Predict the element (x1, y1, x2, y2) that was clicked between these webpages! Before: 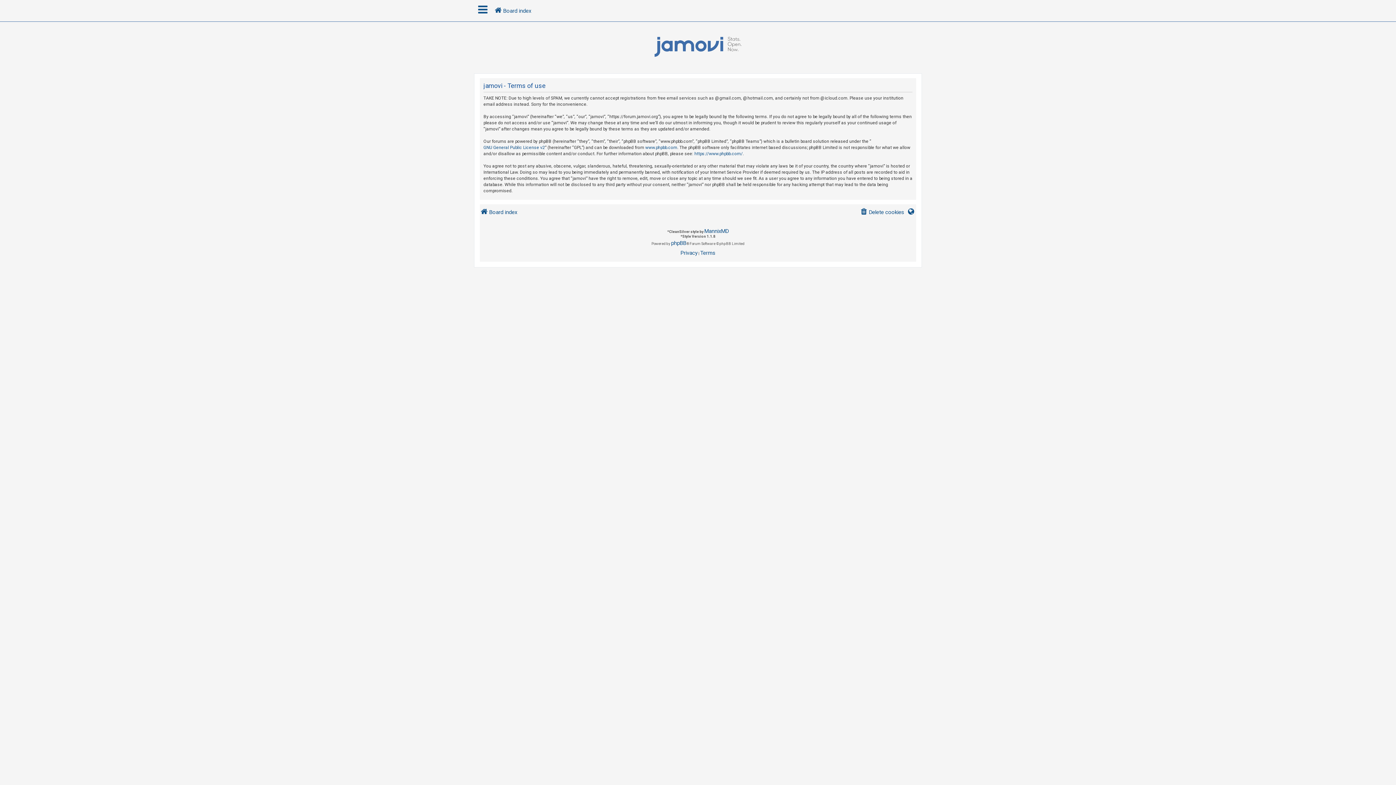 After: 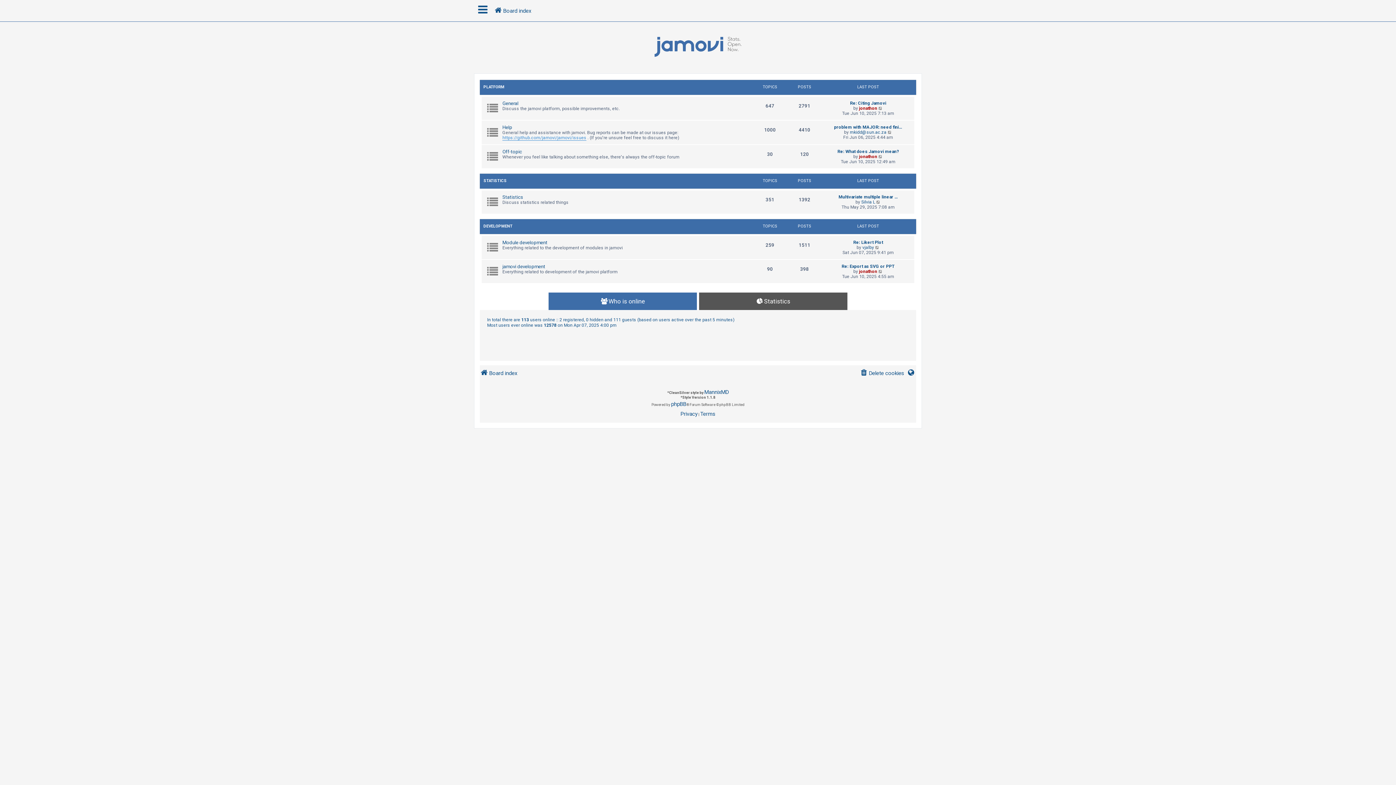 Action: bbox: (476, 23, 920, 70)